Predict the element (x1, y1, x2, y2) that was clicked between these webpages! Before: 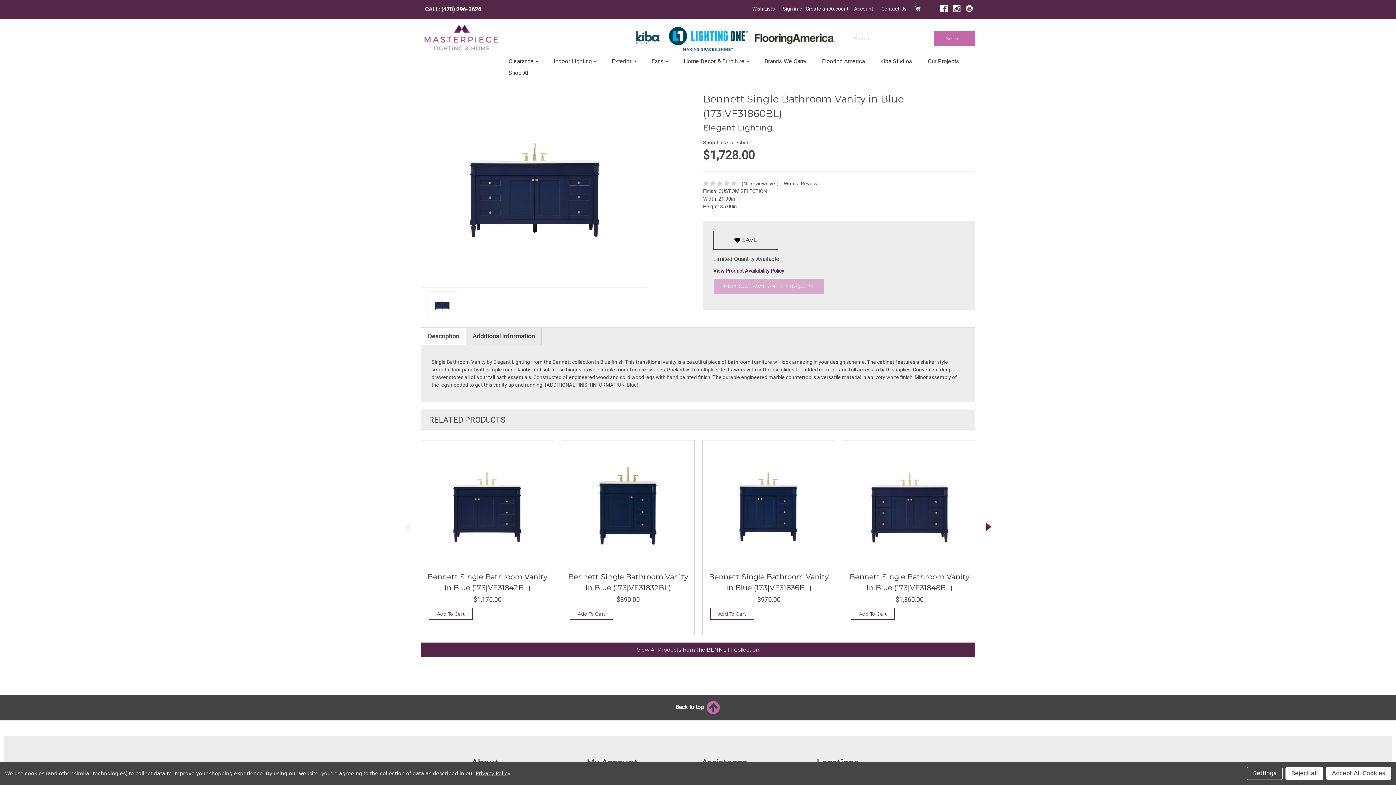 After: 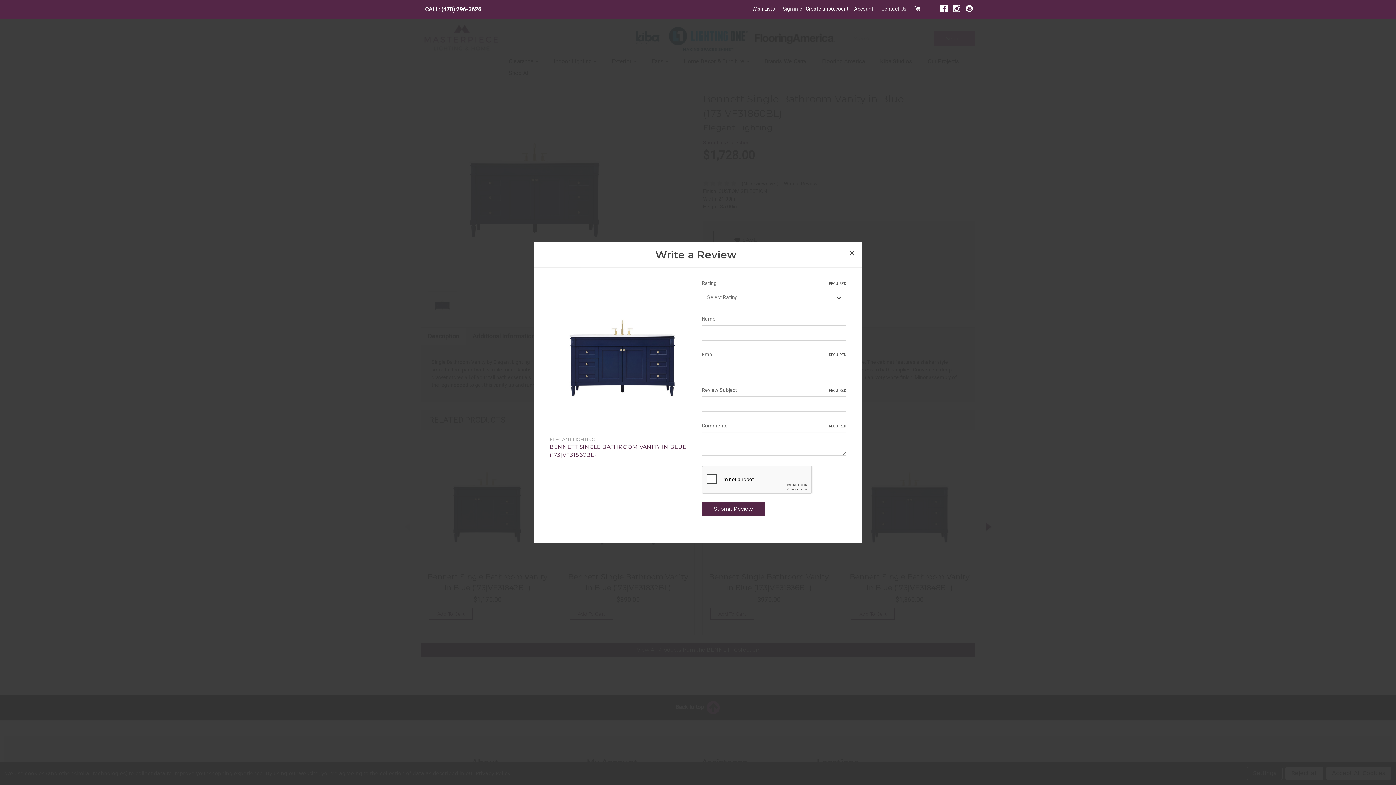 Action: label: Write a Review bbox: (783, 180, 817, 186)